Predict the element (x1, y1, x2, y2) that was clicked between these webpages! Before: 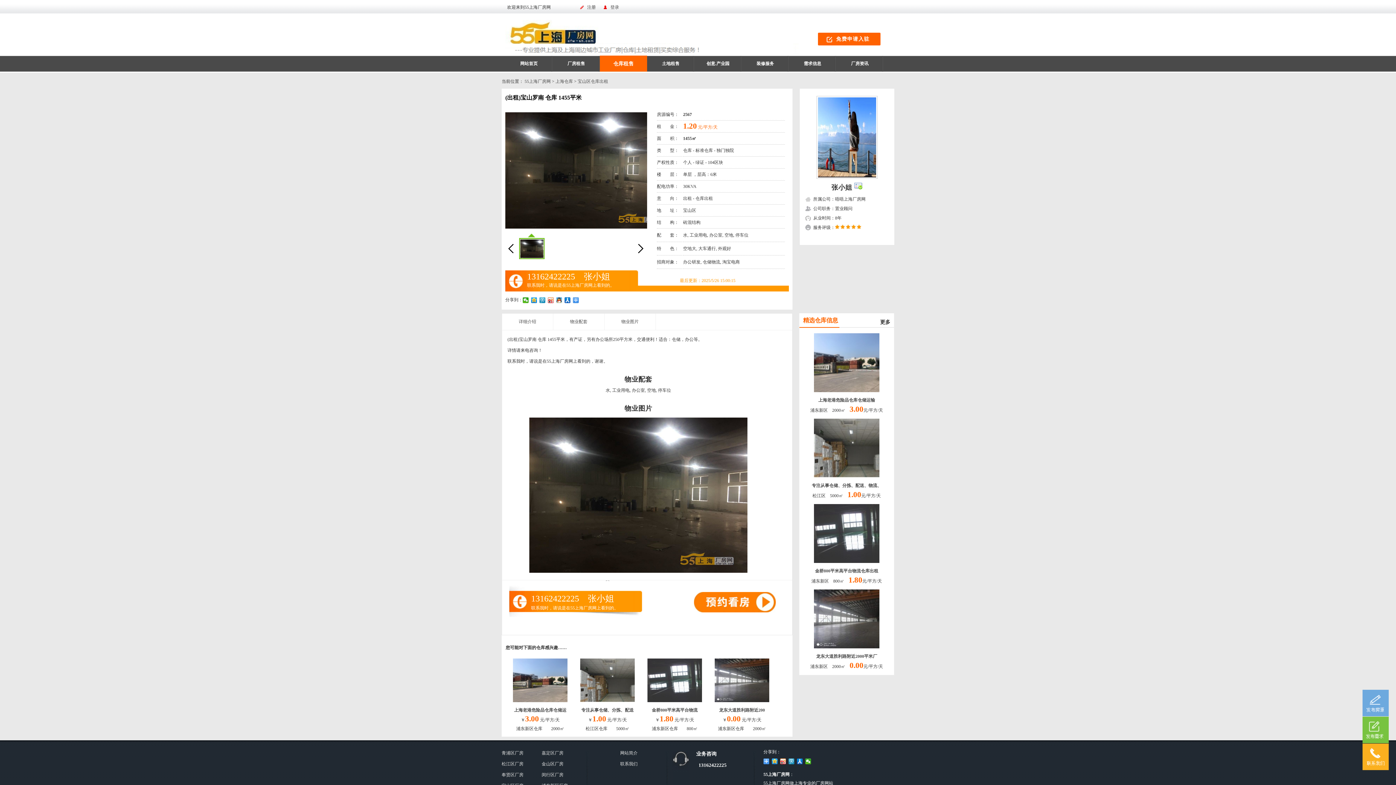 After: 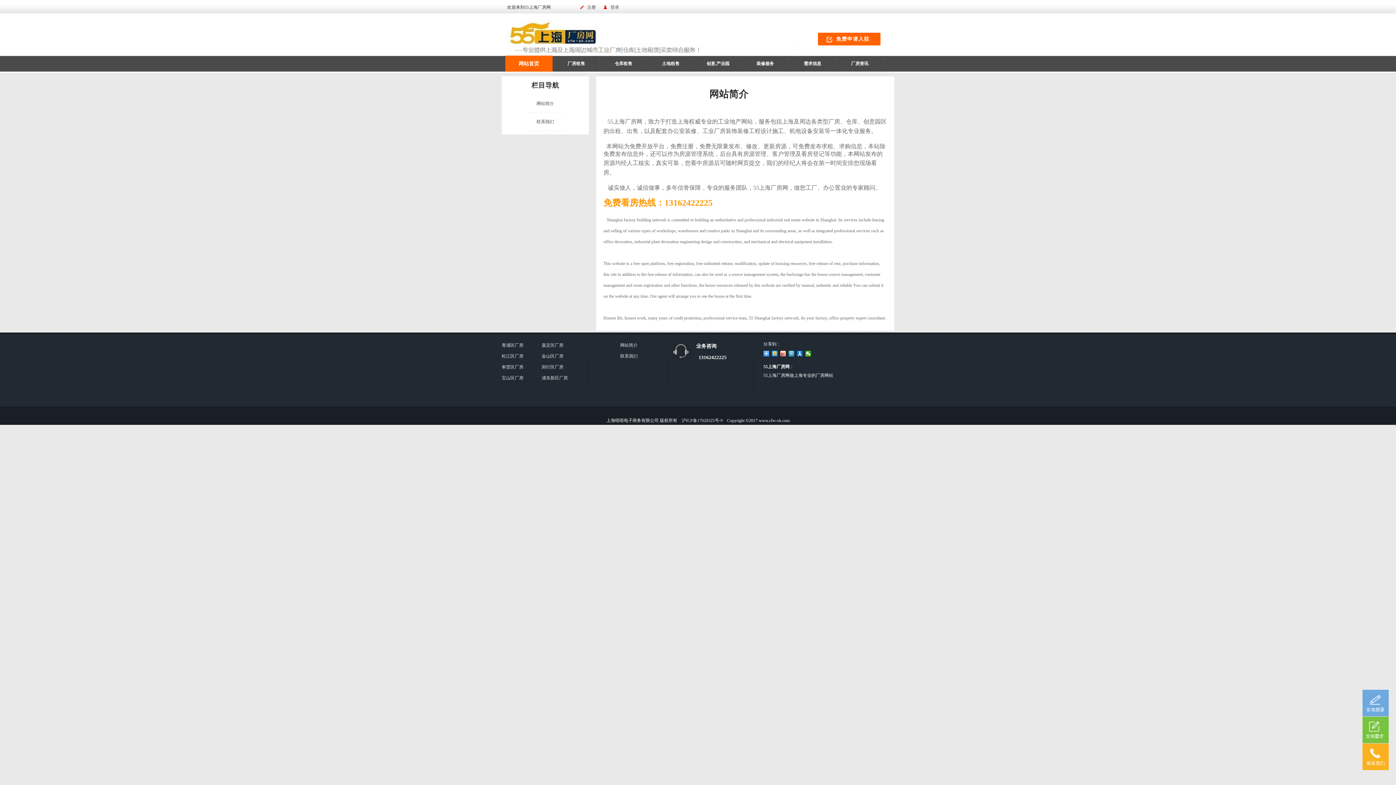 Action: bbox: (620, 750, 637, 756) label: 网站简介